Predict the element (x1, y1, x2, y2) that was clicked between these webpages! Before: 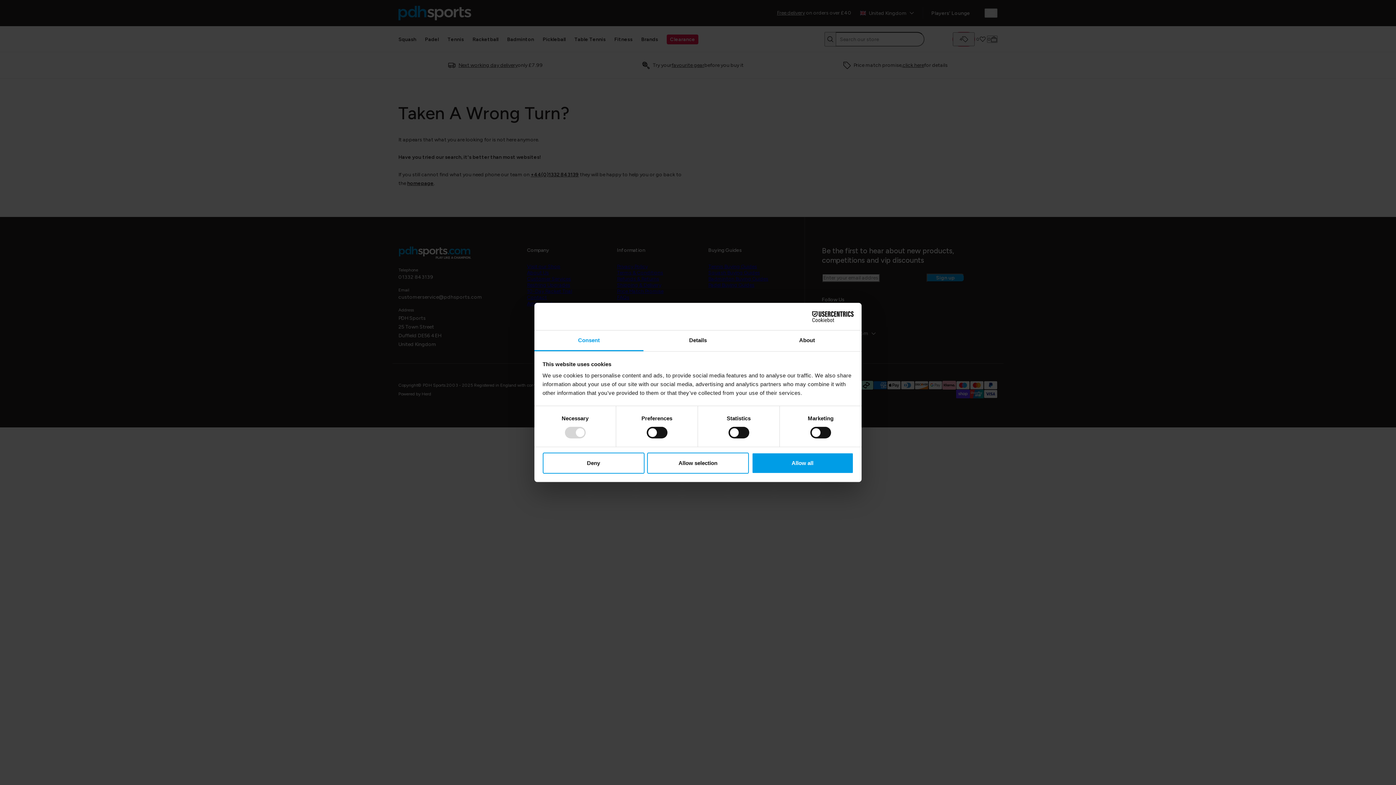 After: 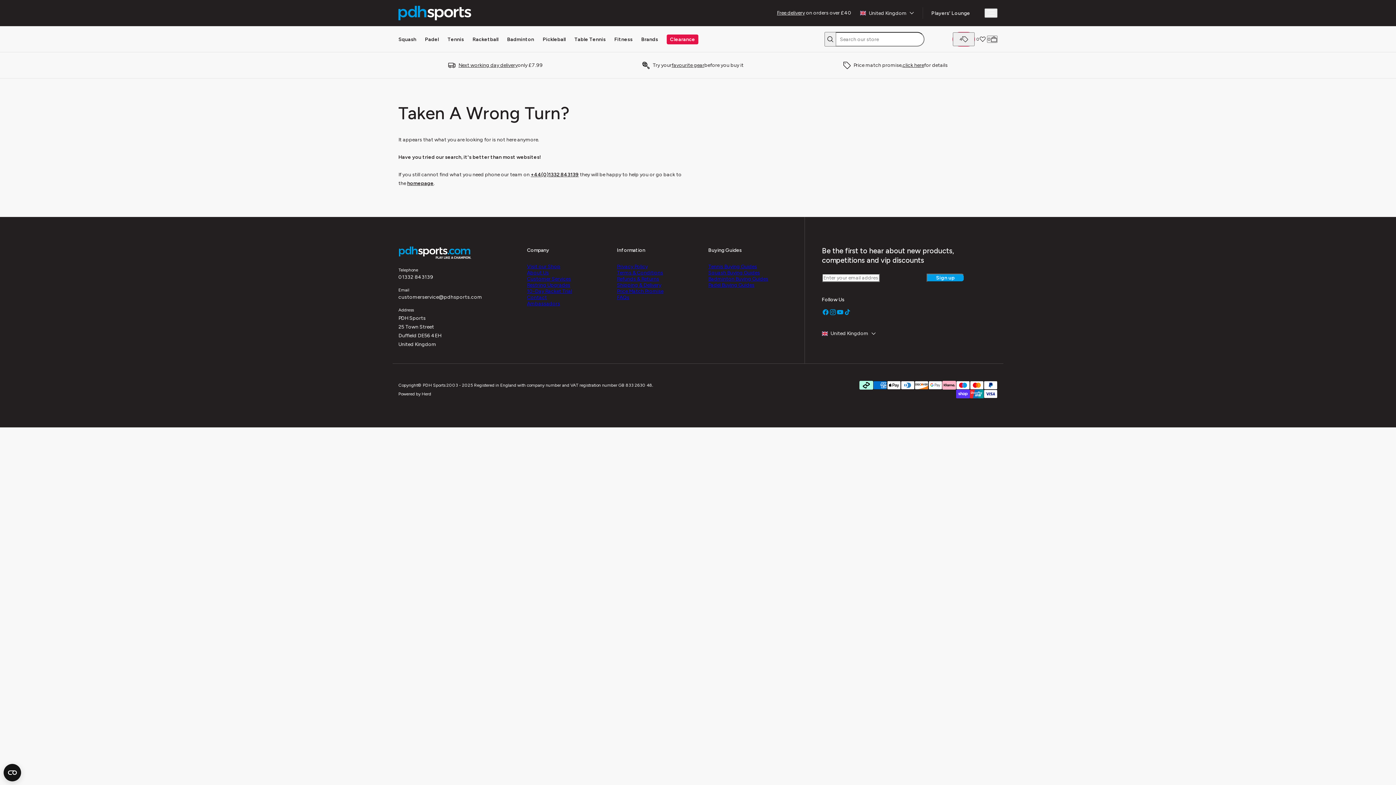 Action: label: Allow all bbox: (751, 452, 853, 473)